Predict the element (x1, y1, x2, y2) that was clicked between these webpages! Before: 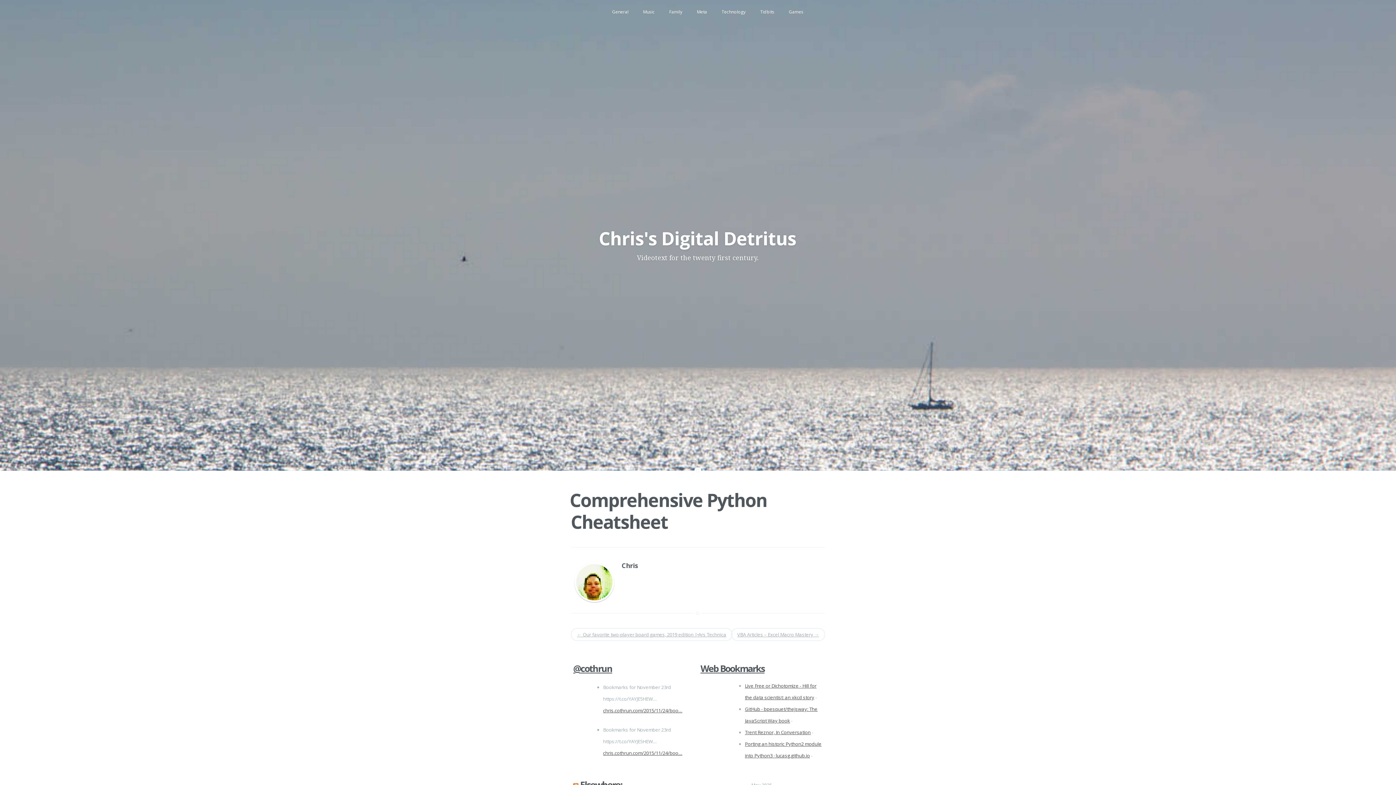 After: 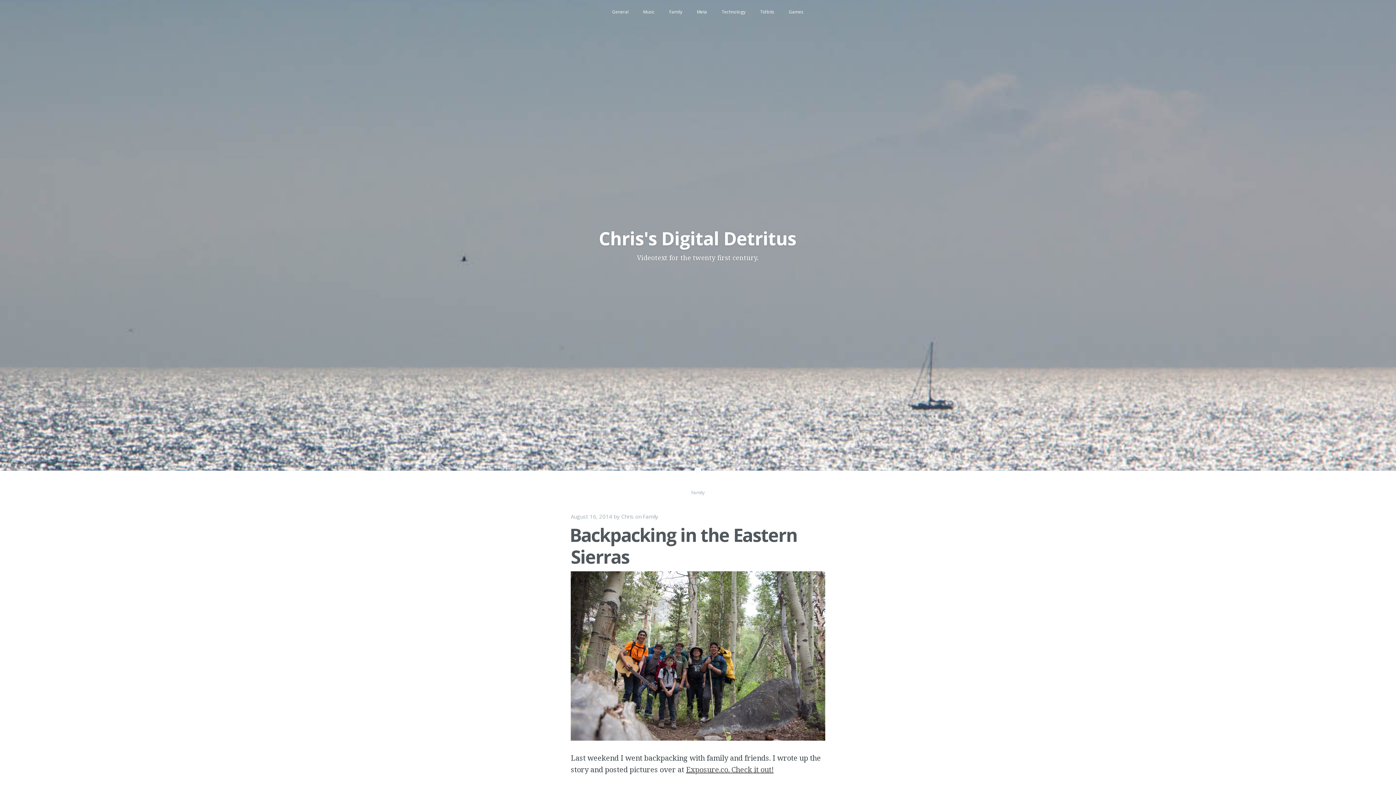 Action: bbox: (662, 1, 689, 22) label: Family